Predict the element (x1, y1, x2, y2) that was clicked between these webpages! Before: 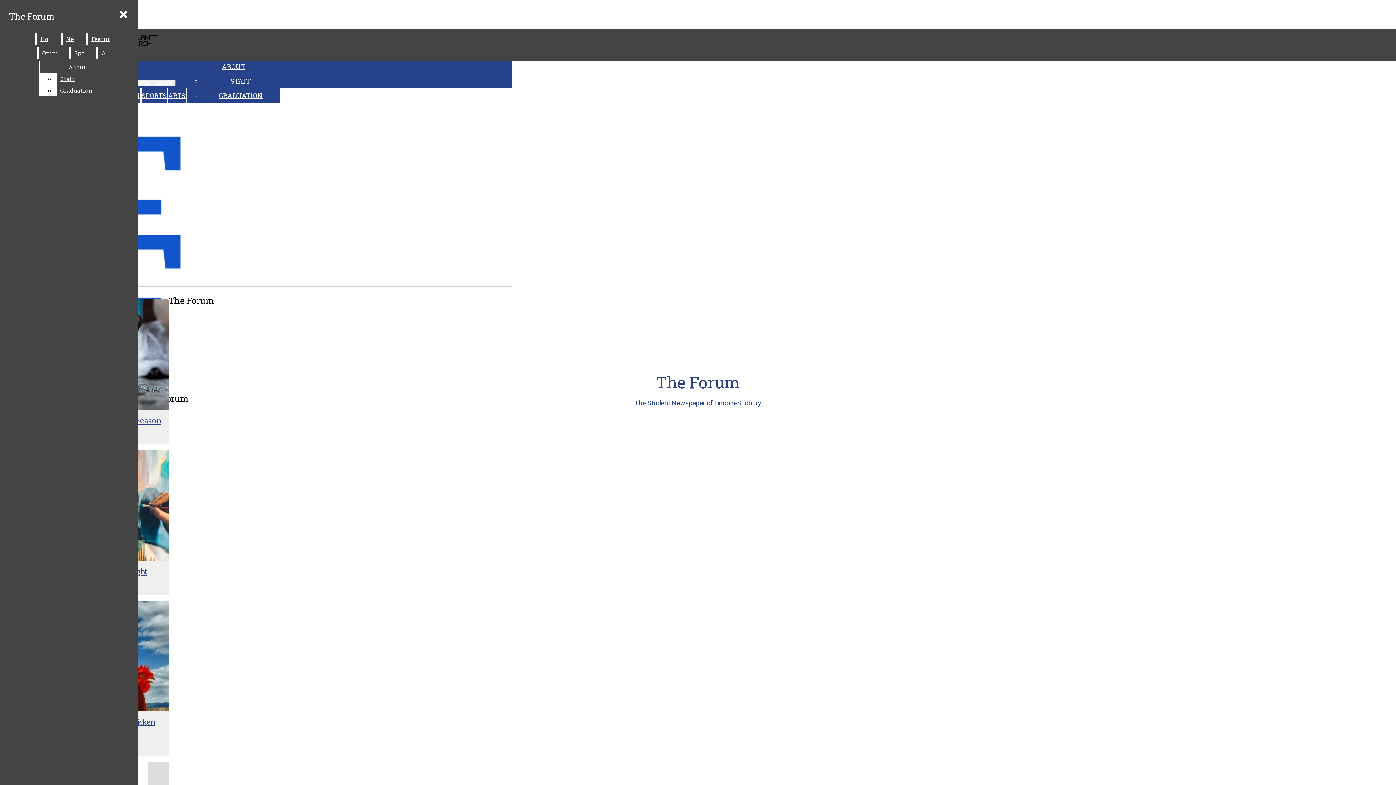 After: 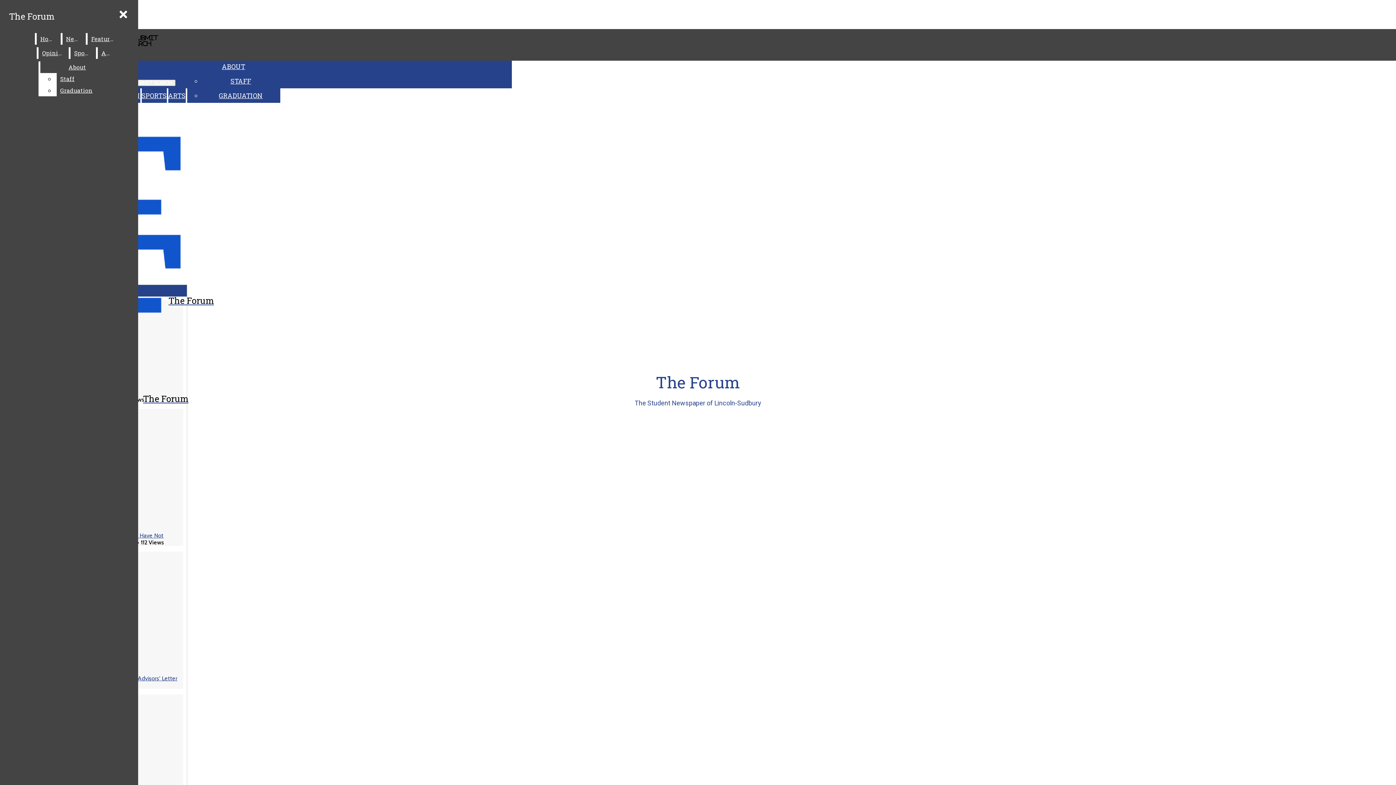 Action: bbox: (2, 122, 379, 306) label: The Forum